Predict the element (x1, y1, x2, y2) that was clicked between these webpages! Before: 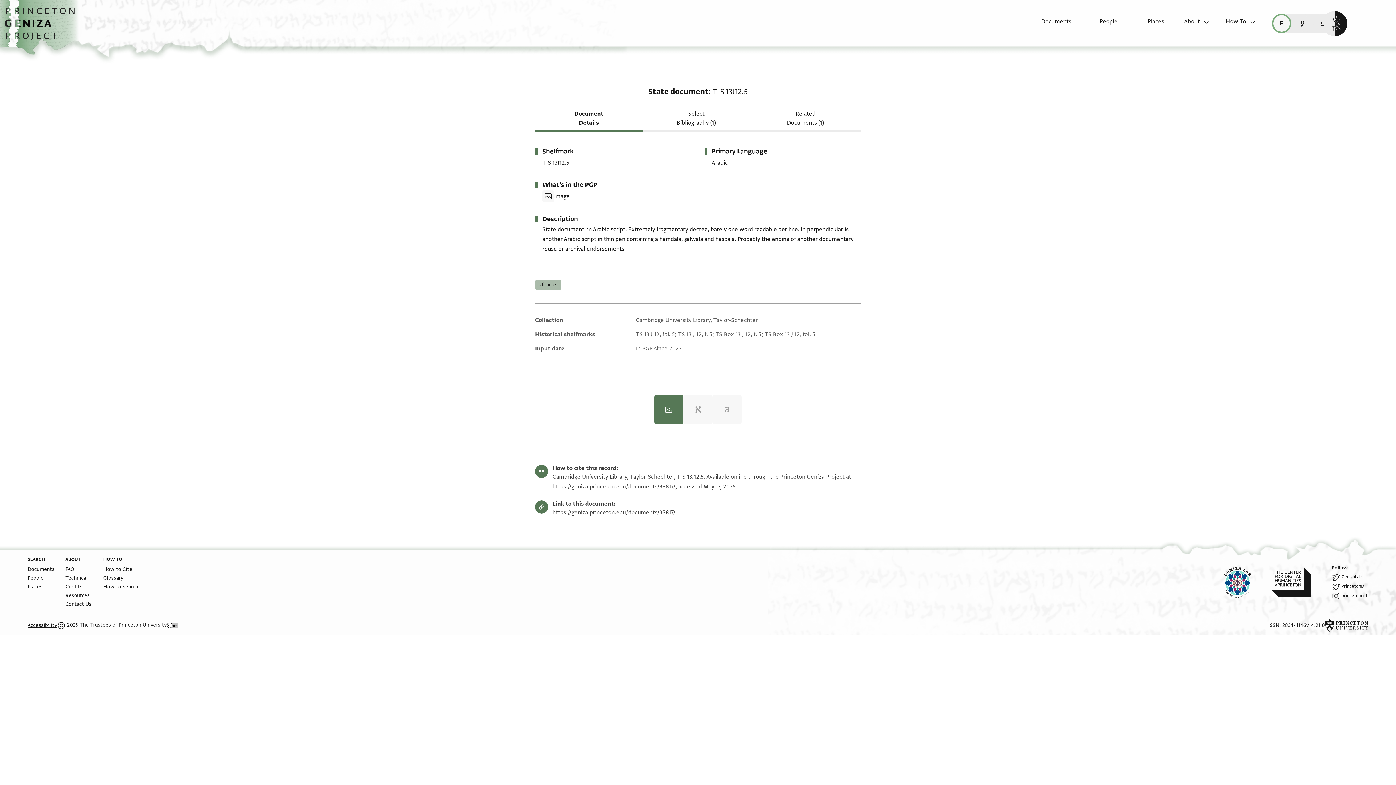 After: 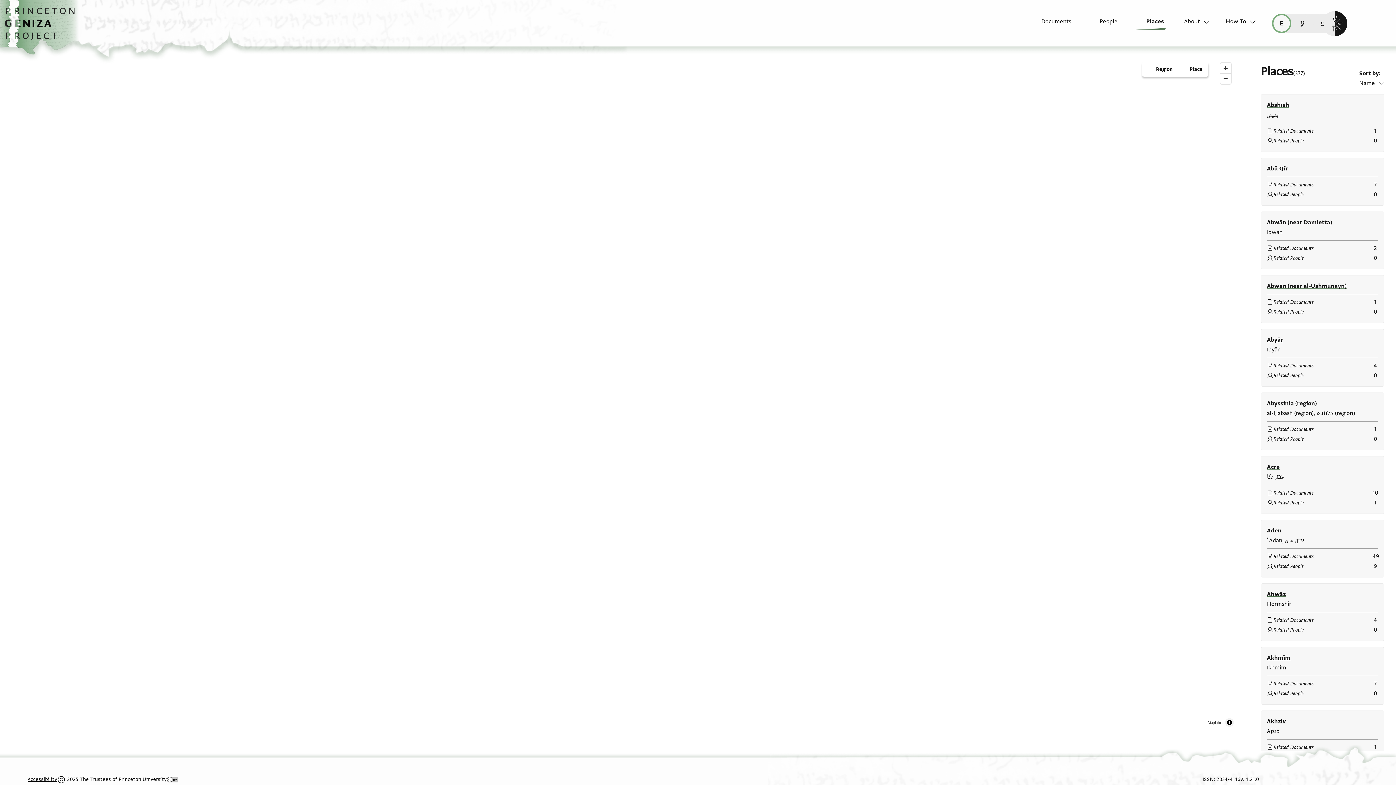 Action: label: Places bbox: (27, 583, 42, 590)